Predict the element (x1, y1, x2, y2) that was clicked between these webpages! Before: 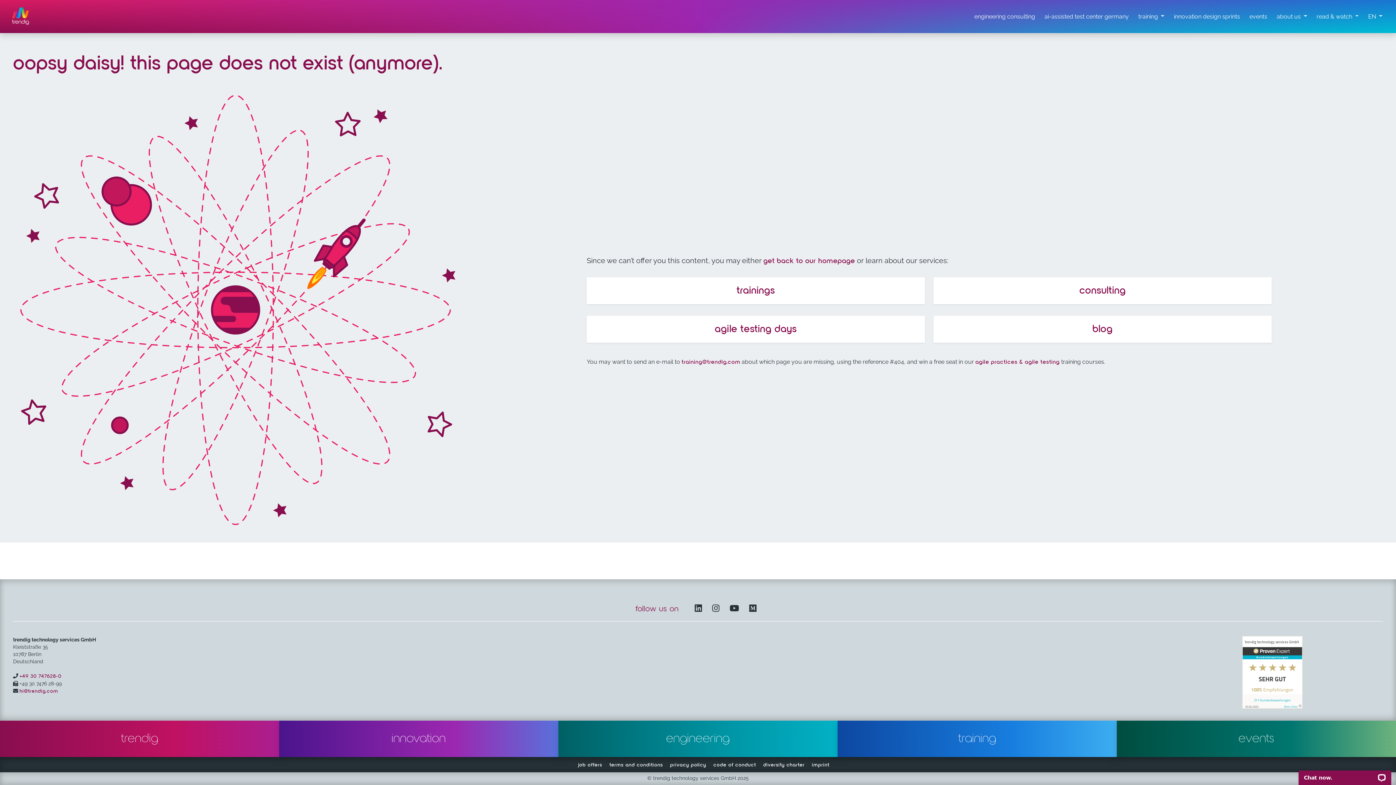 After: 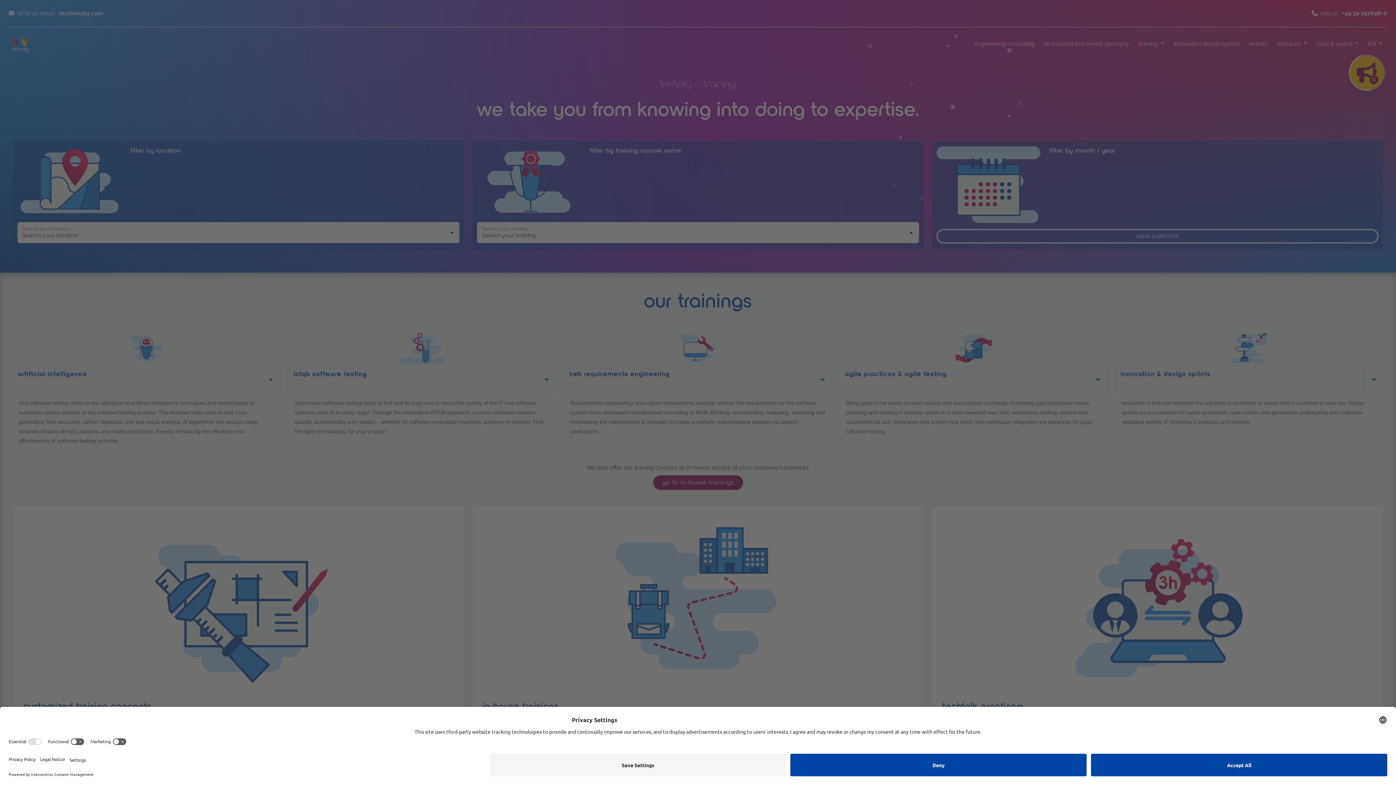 Action: bbox: (586, 277, 925, 304) label: trainings